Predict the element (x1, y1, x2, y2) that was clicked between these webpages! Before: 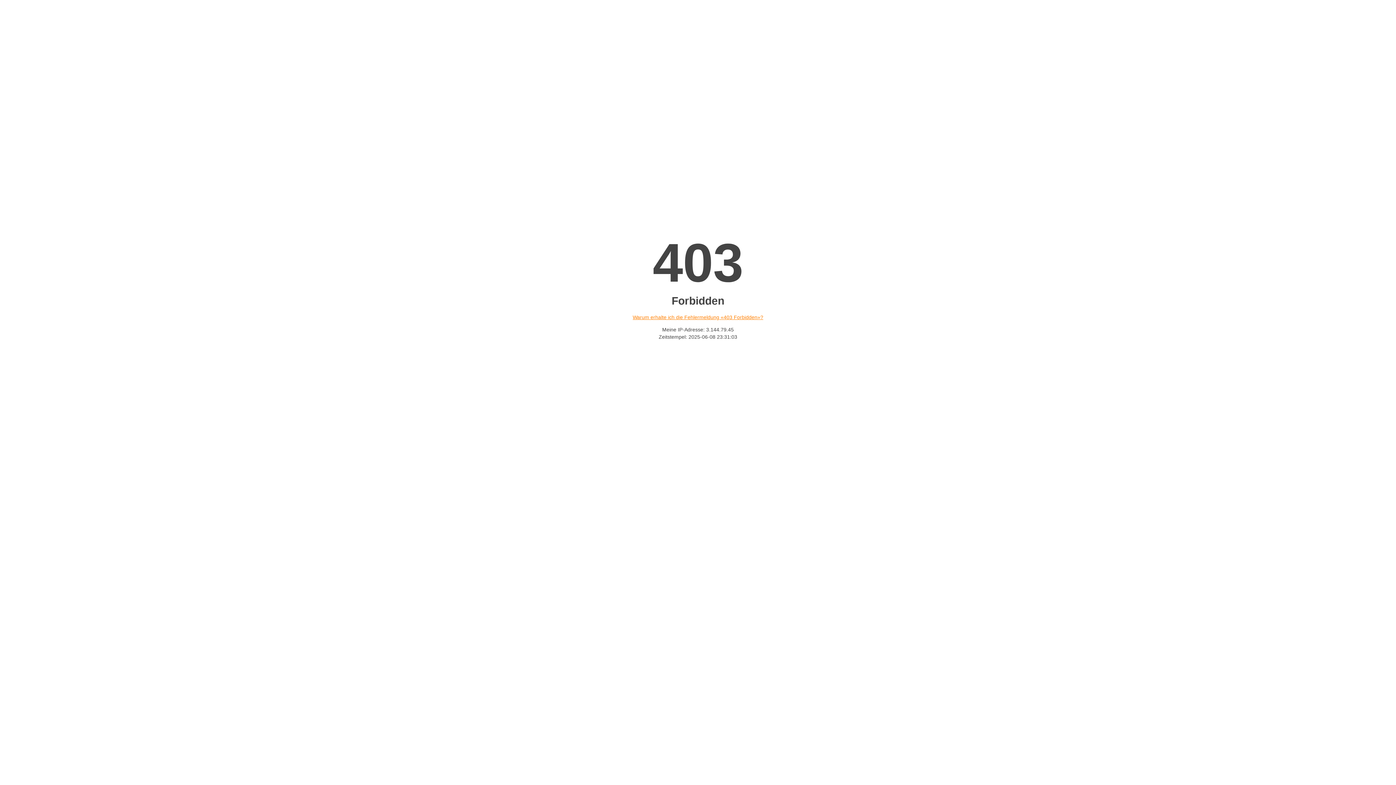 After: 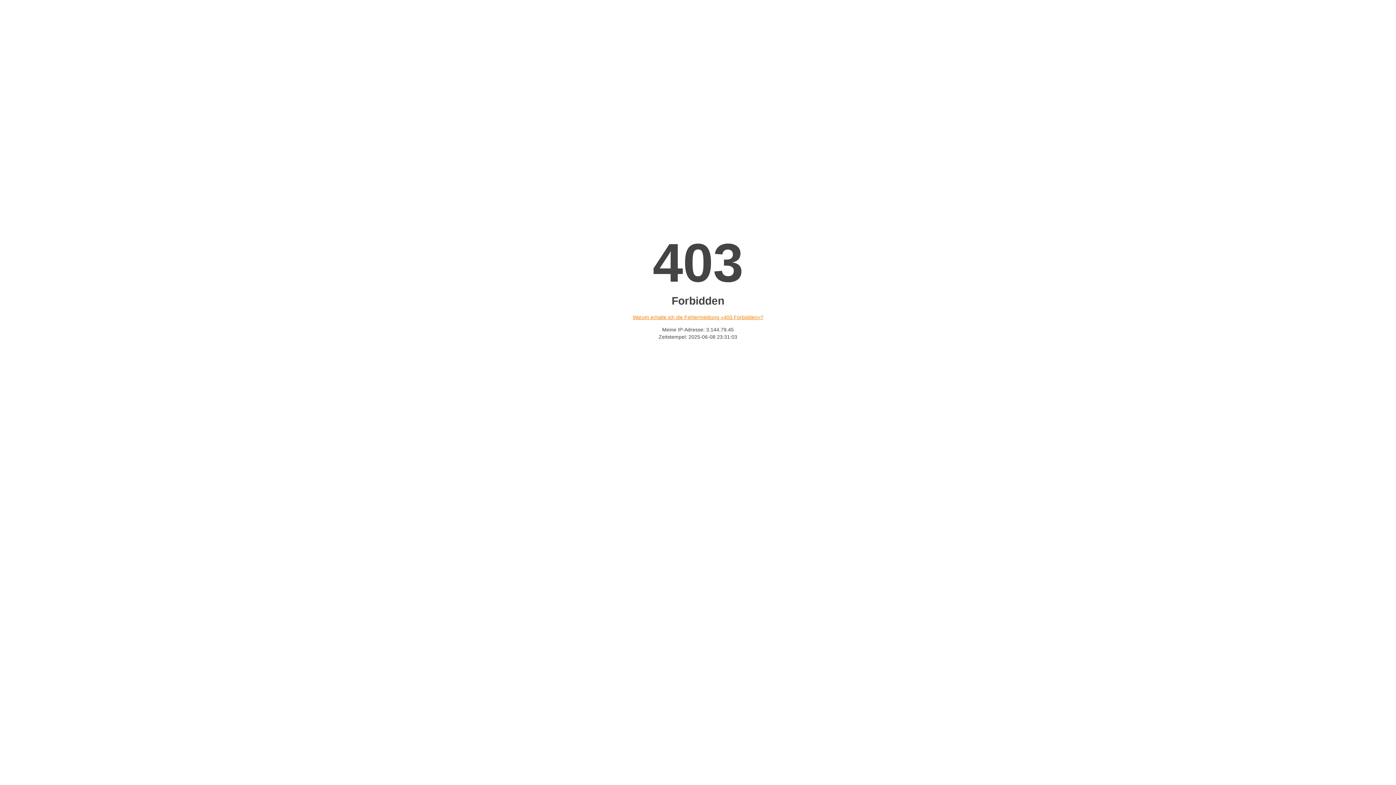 Action: bbox: (632, 314, 763, 320) label: Warum erhalte ich die Fehlermeldung «403 Forbidden»?